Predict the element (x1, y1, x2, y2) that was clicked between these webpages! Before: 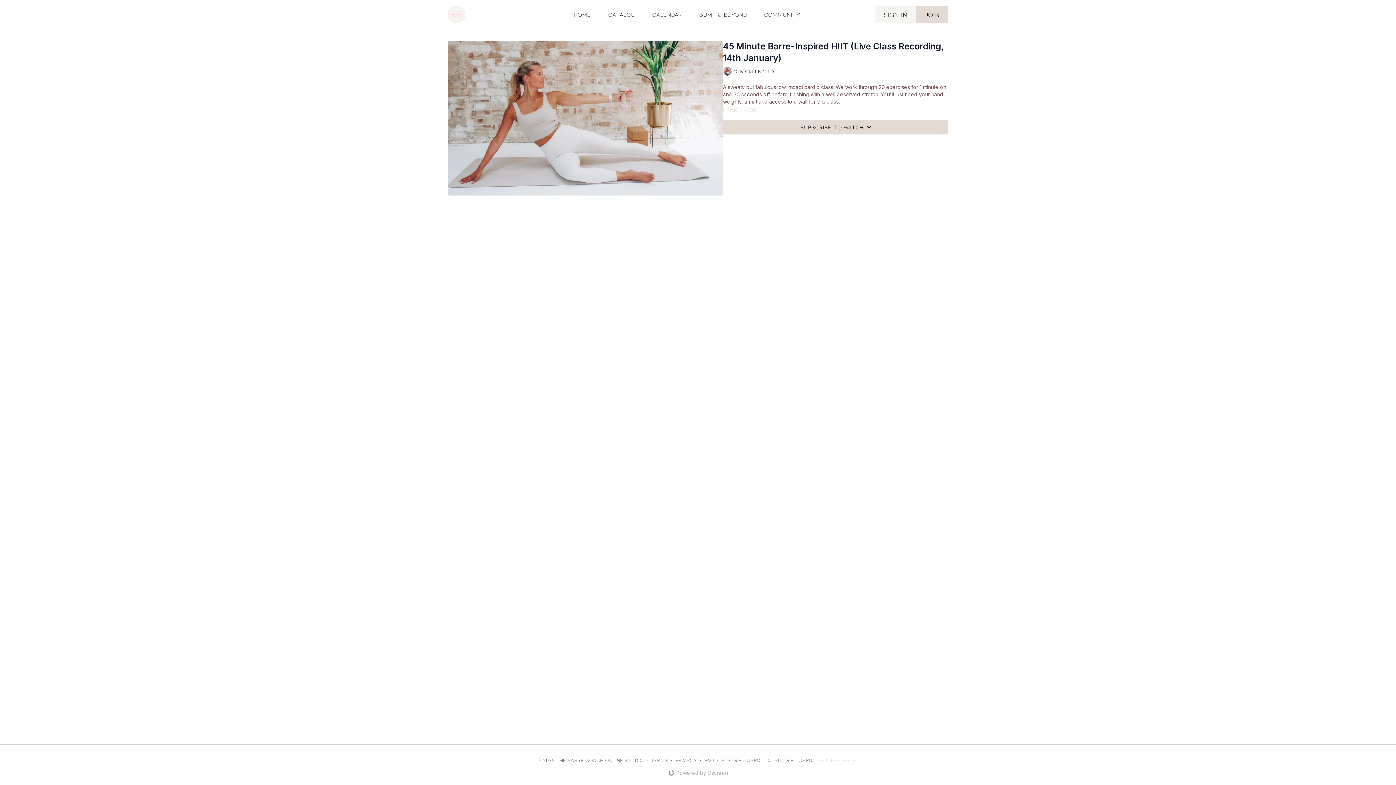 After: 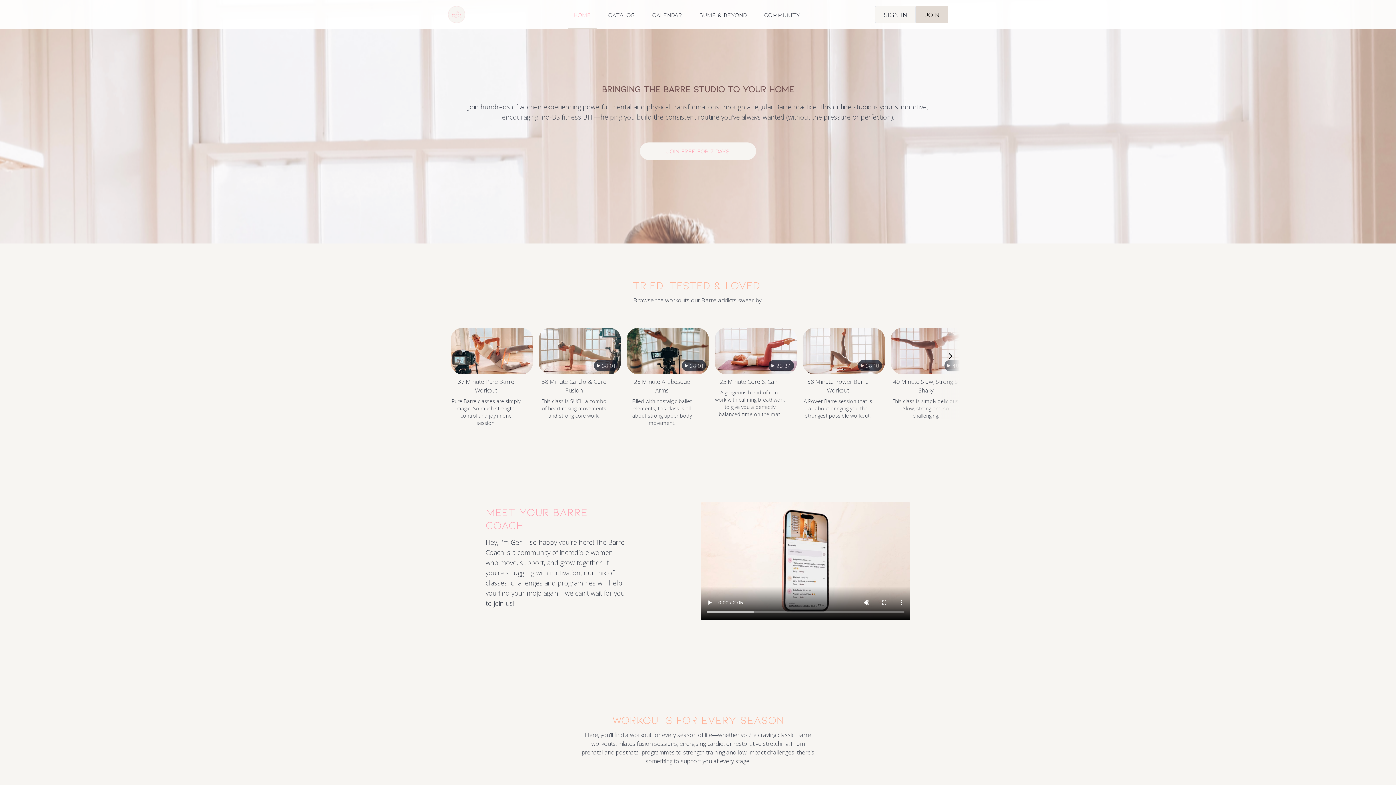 Action: bbox: (568, 0, 596, 28) label: Home